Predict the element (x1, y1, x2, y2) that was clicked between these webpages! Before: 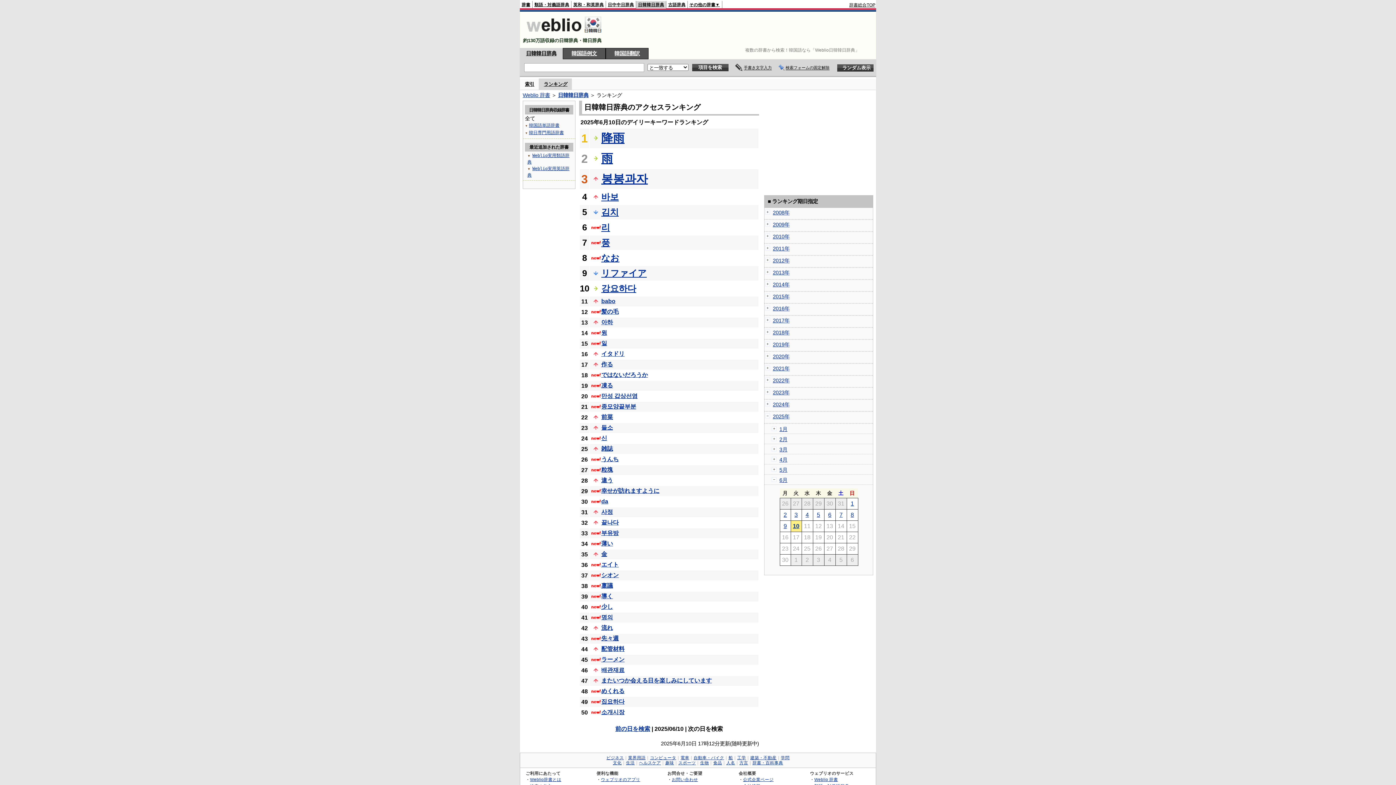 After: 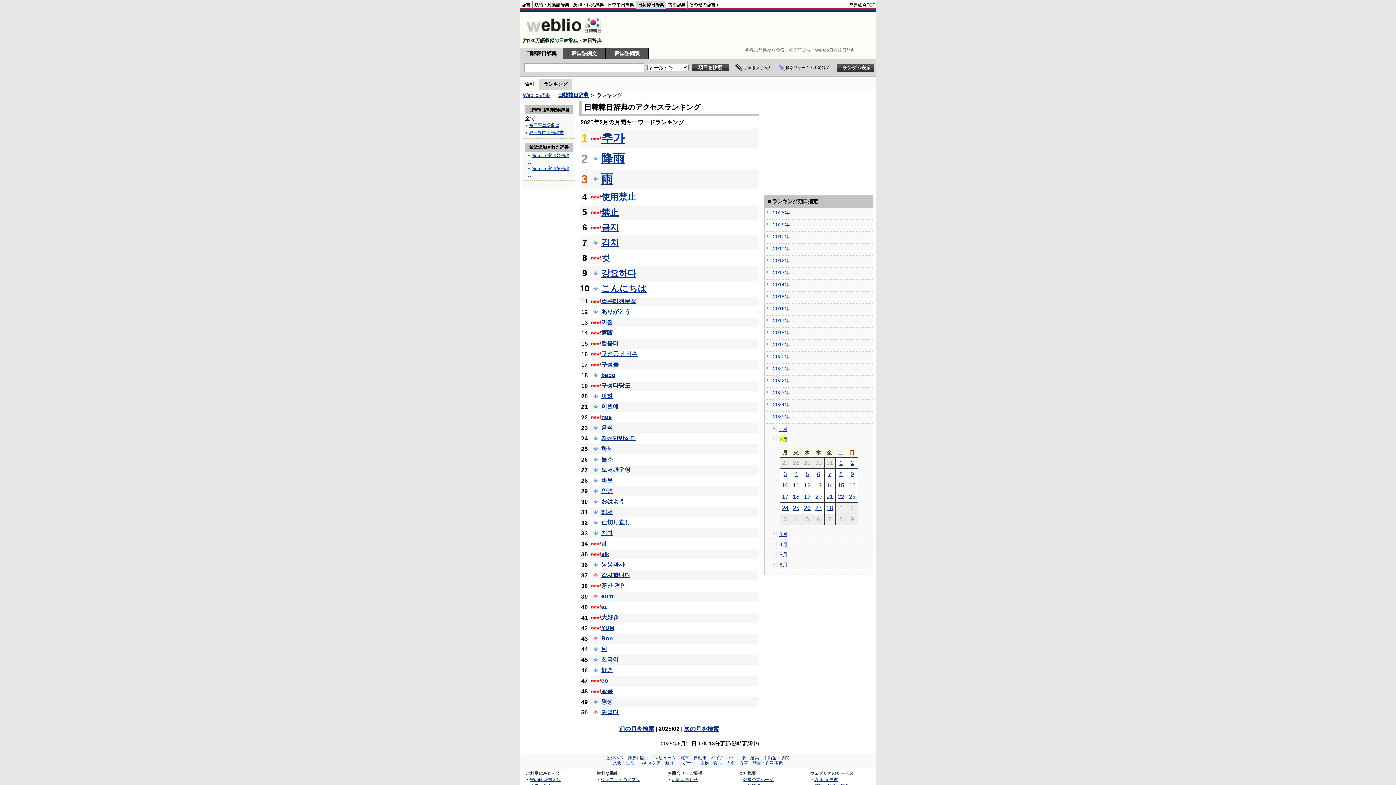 Action: label: 2月 bbox: (779, 436, 787, 442)